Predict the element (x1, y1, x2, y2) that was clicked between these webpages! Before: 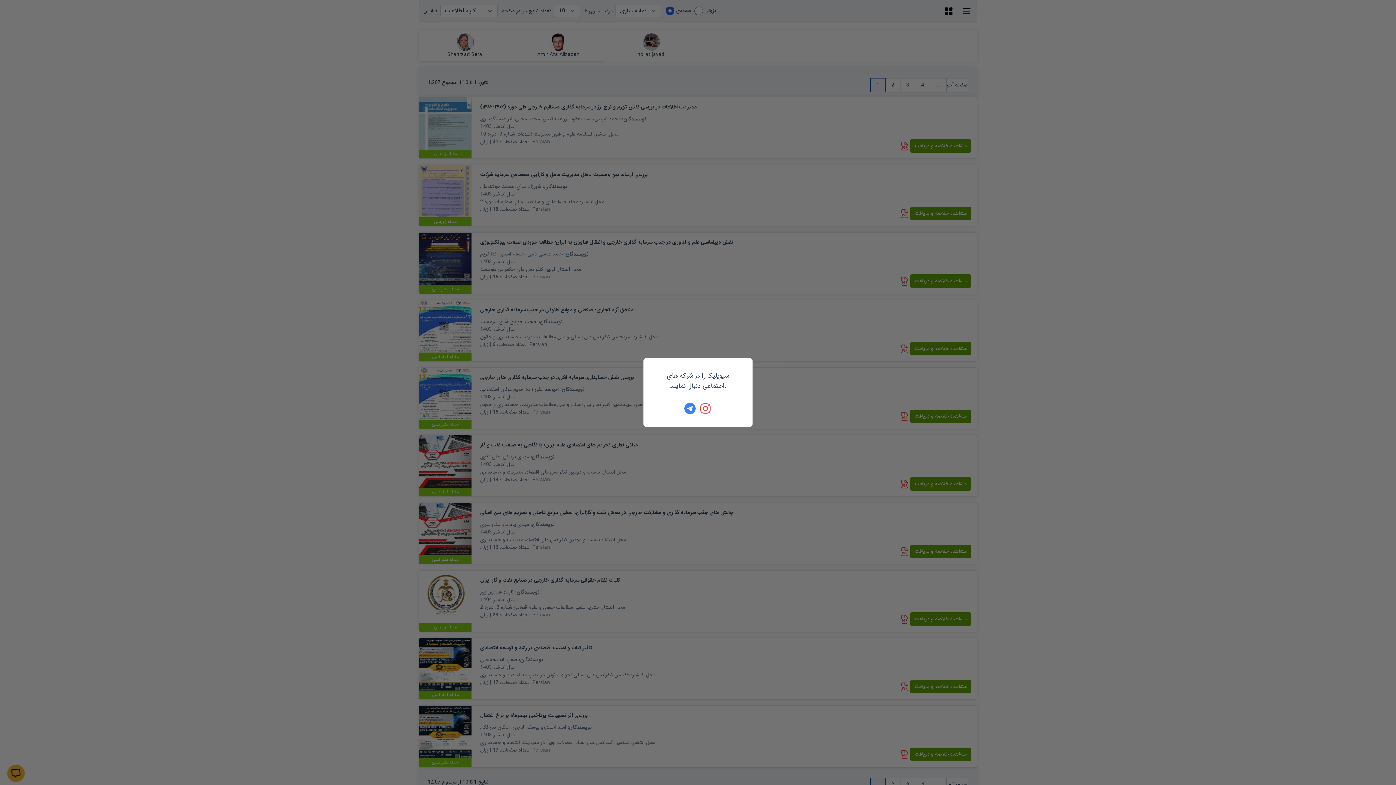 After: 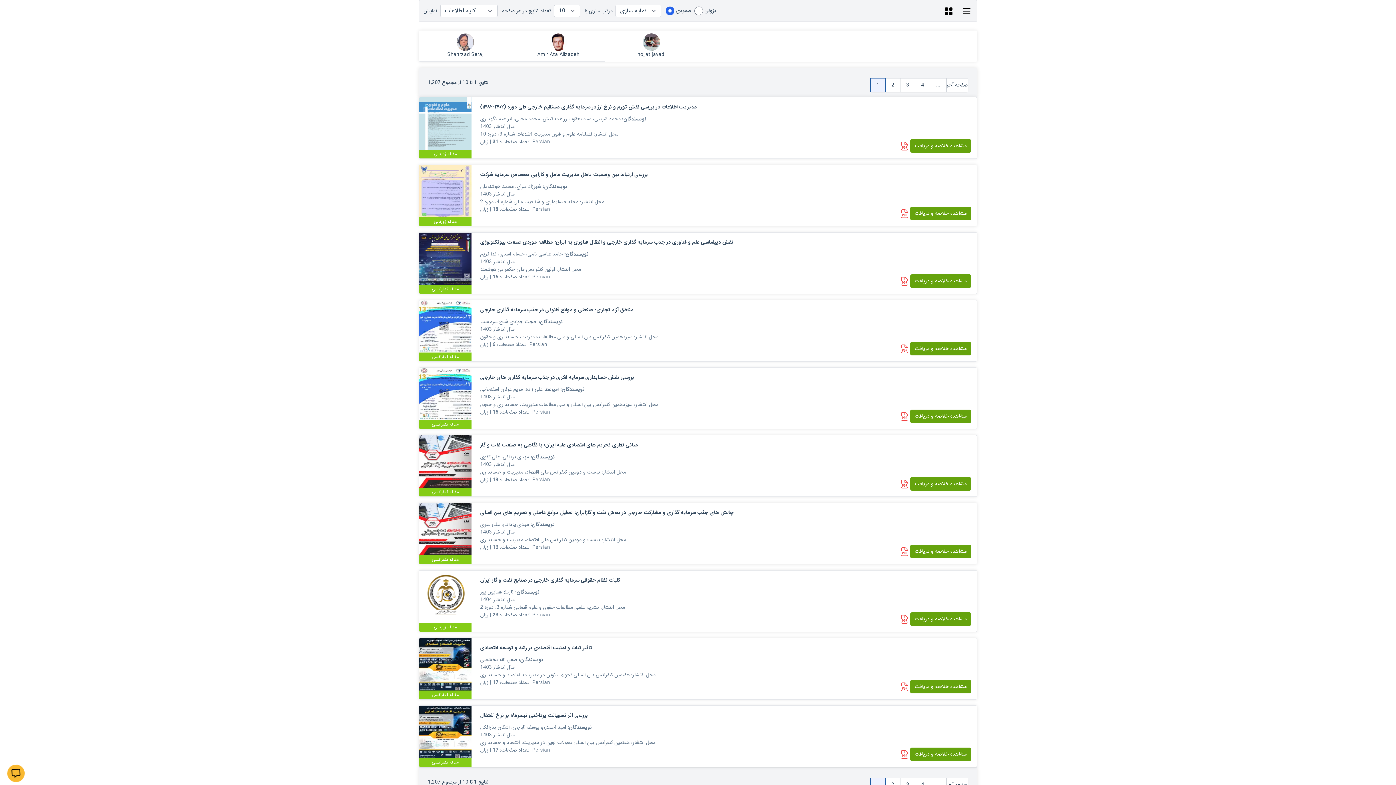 Action: bbox: (684, 402, 696, 414)